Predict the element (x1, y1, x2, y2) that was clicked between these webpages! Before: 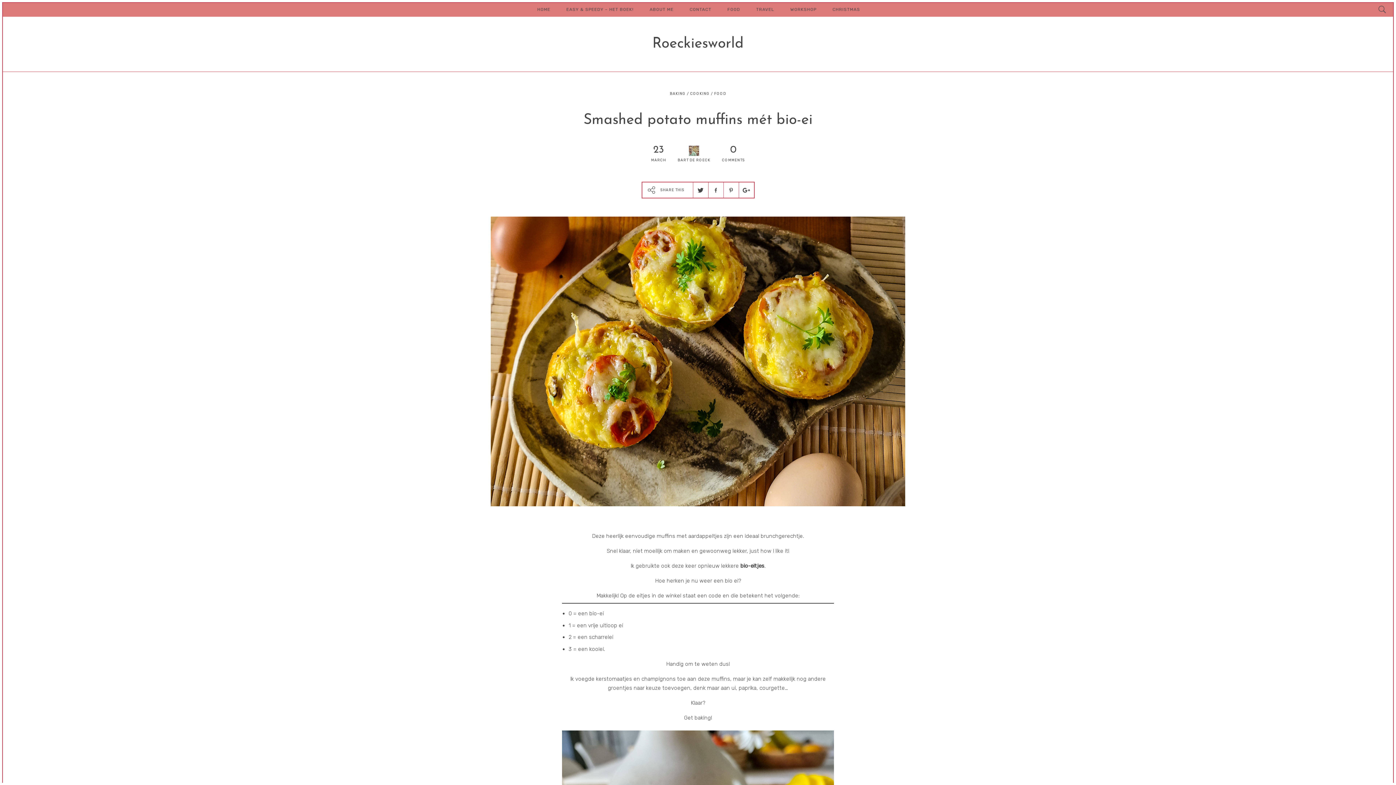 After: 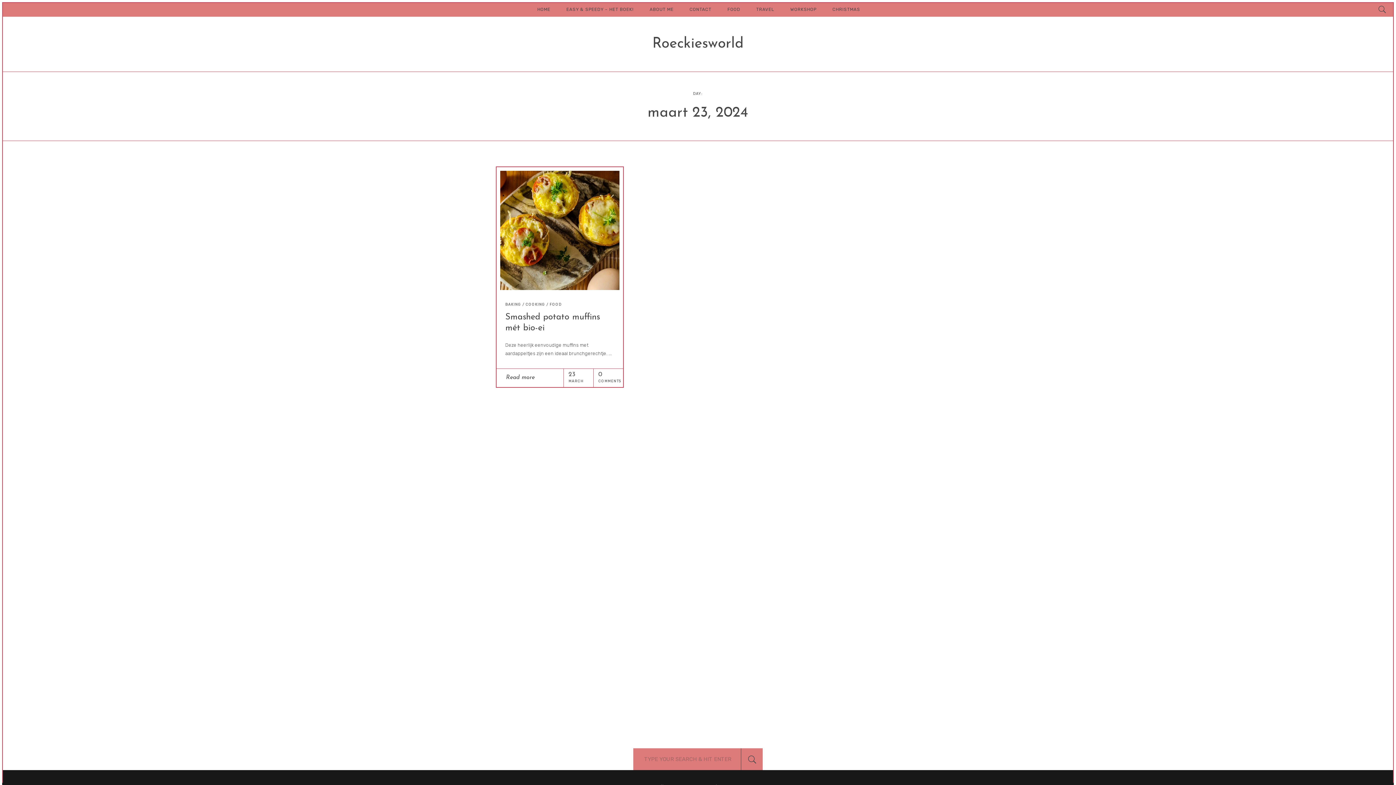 Action: label: 23
MARCH bbox: (651, 143, 666, 164)